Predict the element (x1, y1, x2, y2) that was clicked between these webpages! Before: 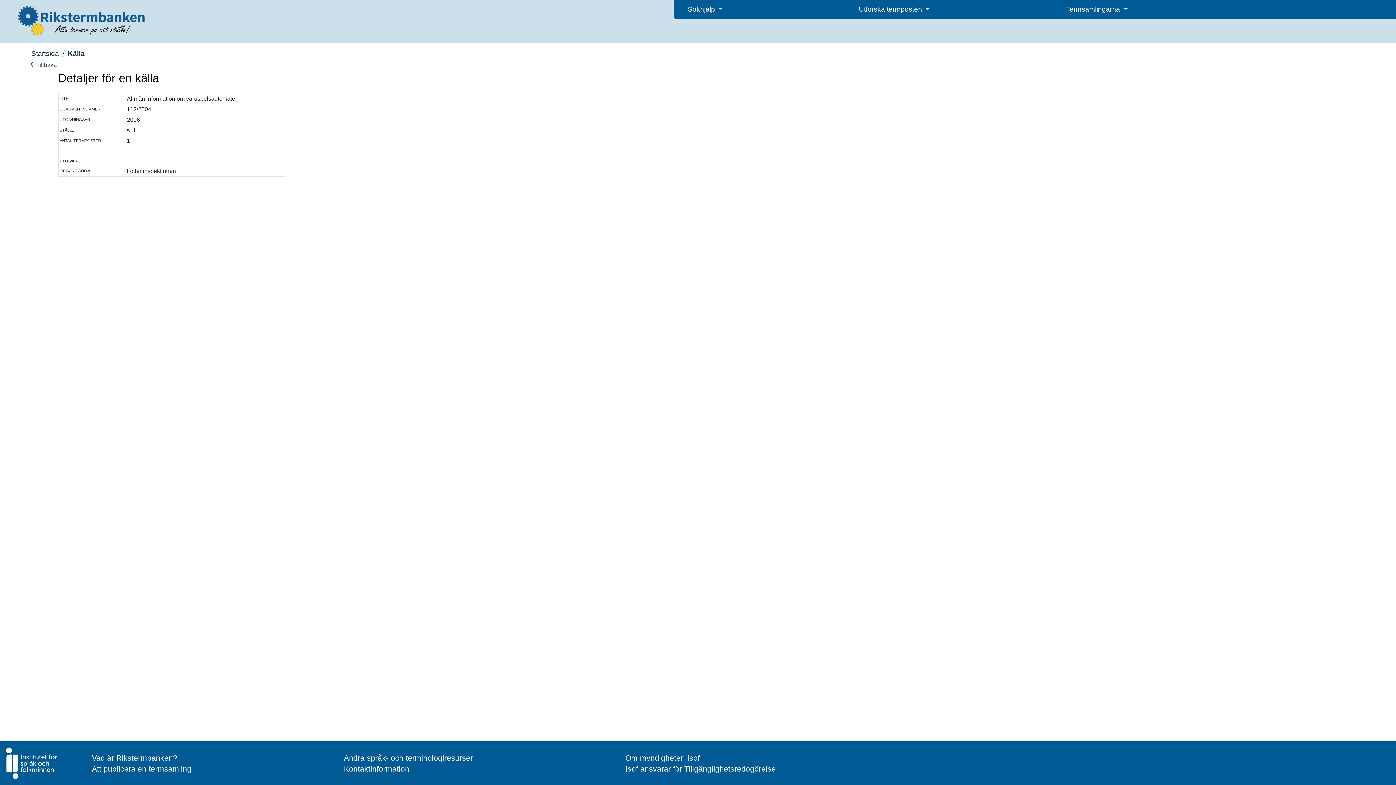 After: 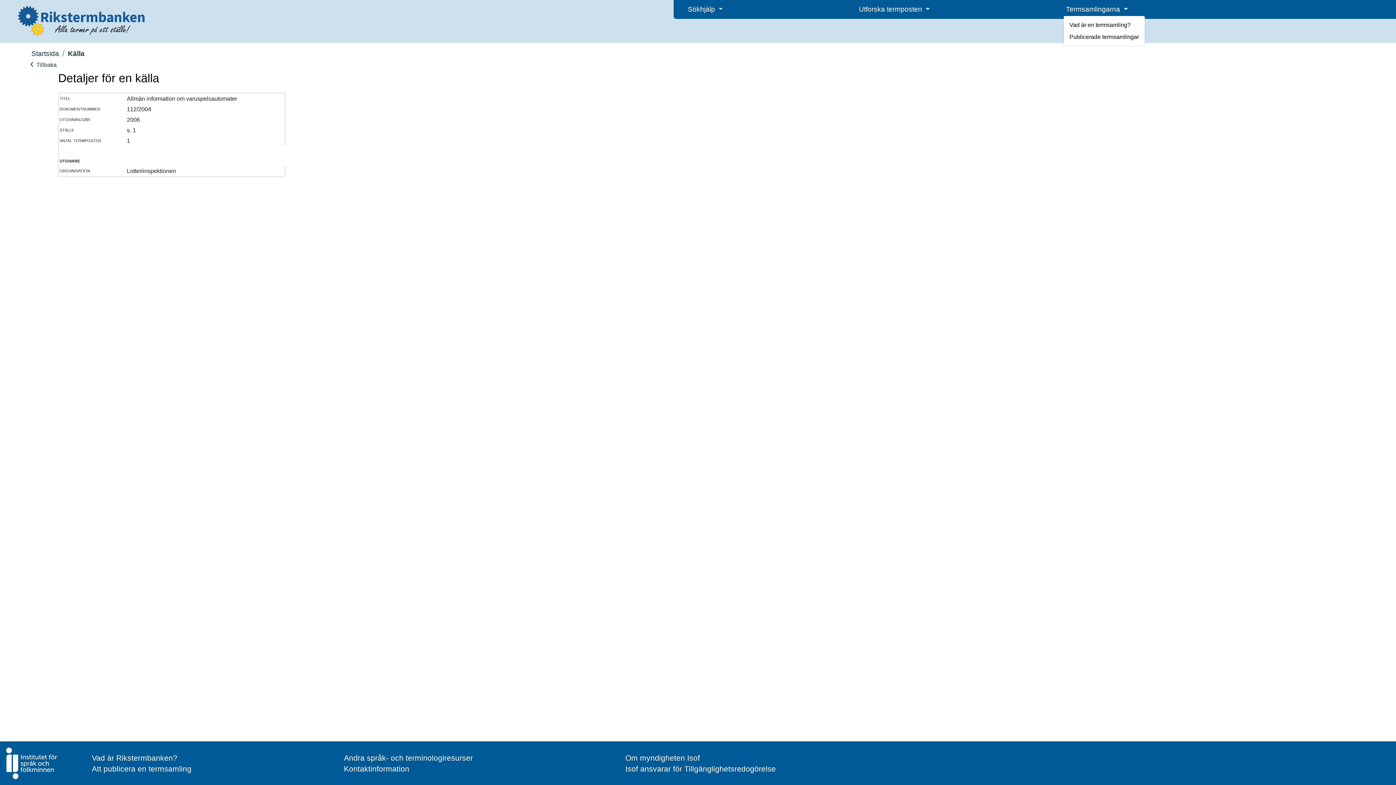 Action: label: Termsamlingarna  bbox: (1063, 4, 1130, 14)